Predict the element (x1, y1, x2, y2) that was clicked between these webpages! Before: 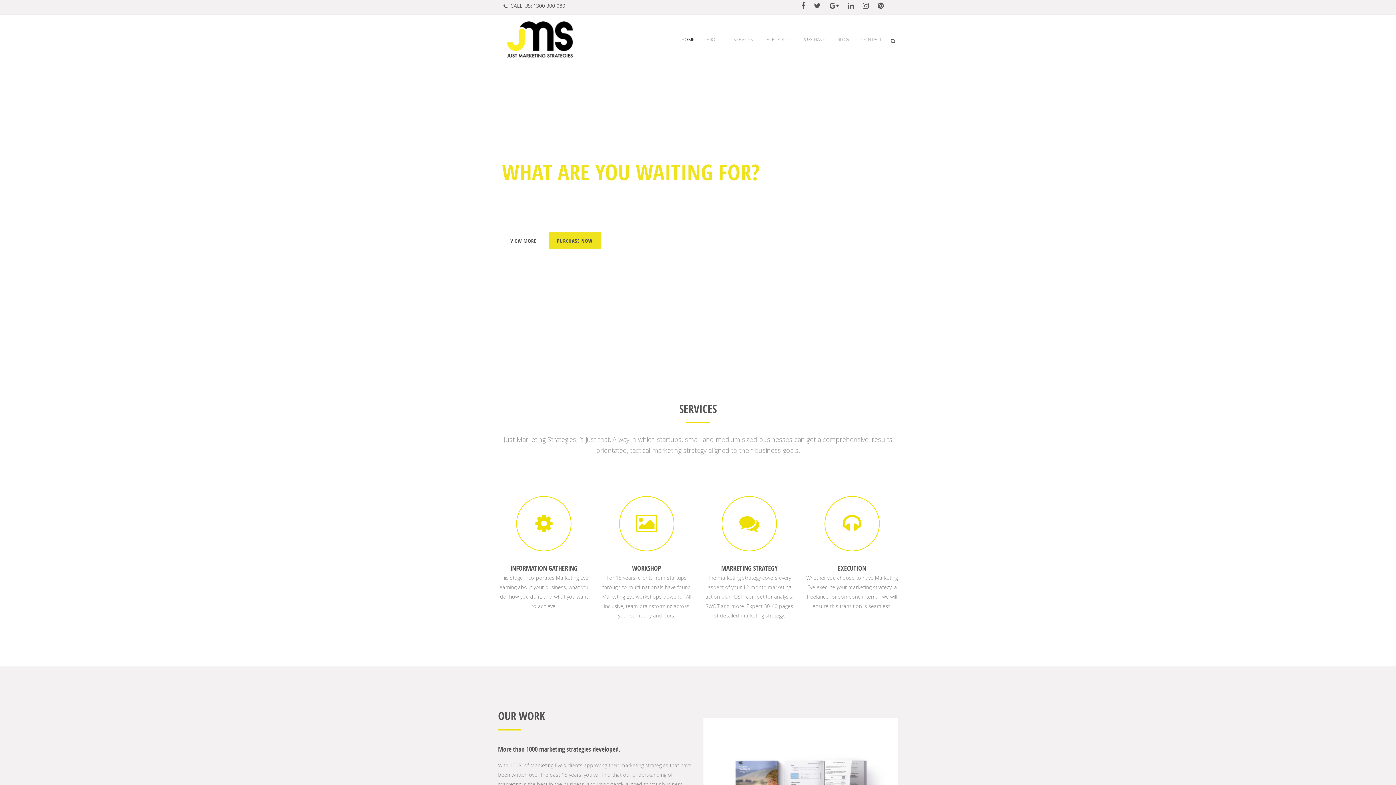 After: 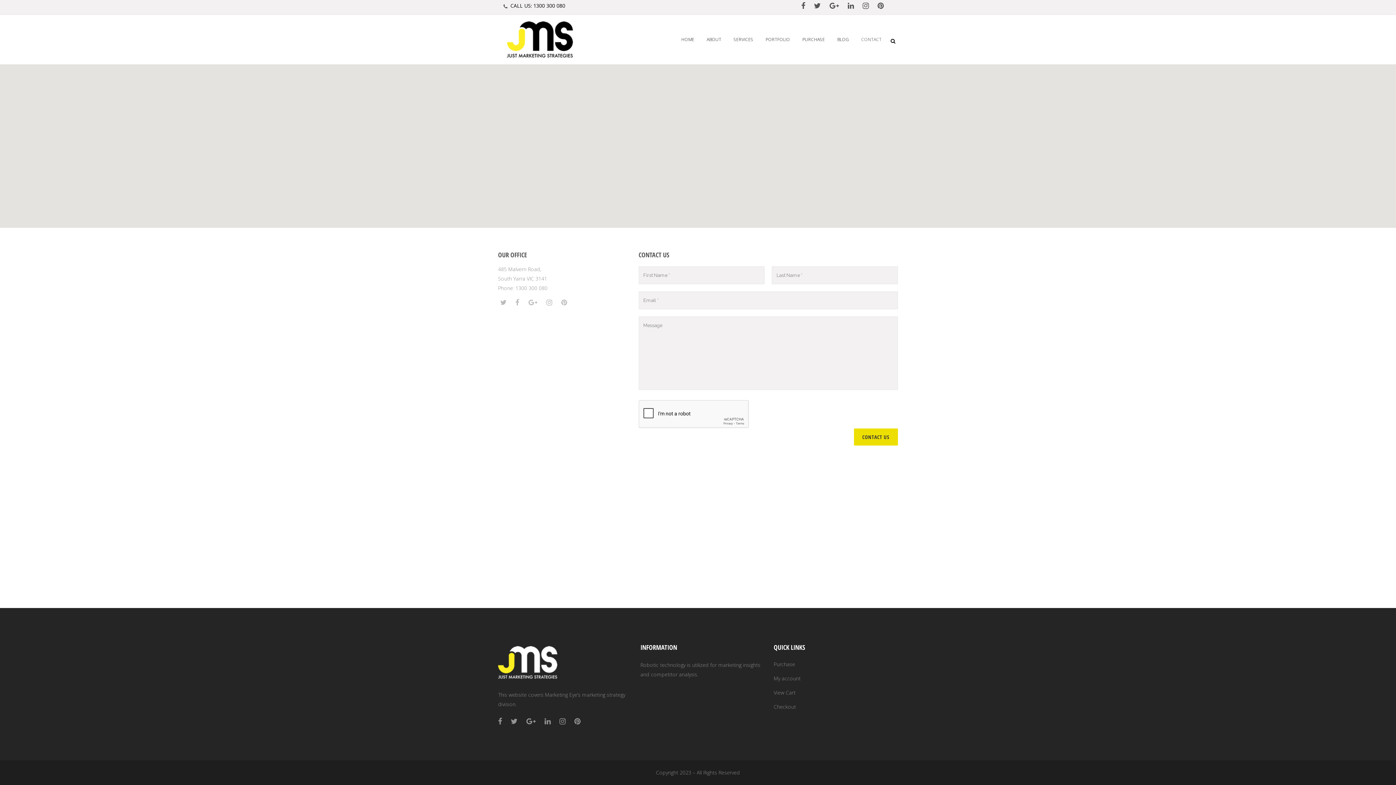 Action: label: CONTACT bbox: (855, 14, 888, 64)